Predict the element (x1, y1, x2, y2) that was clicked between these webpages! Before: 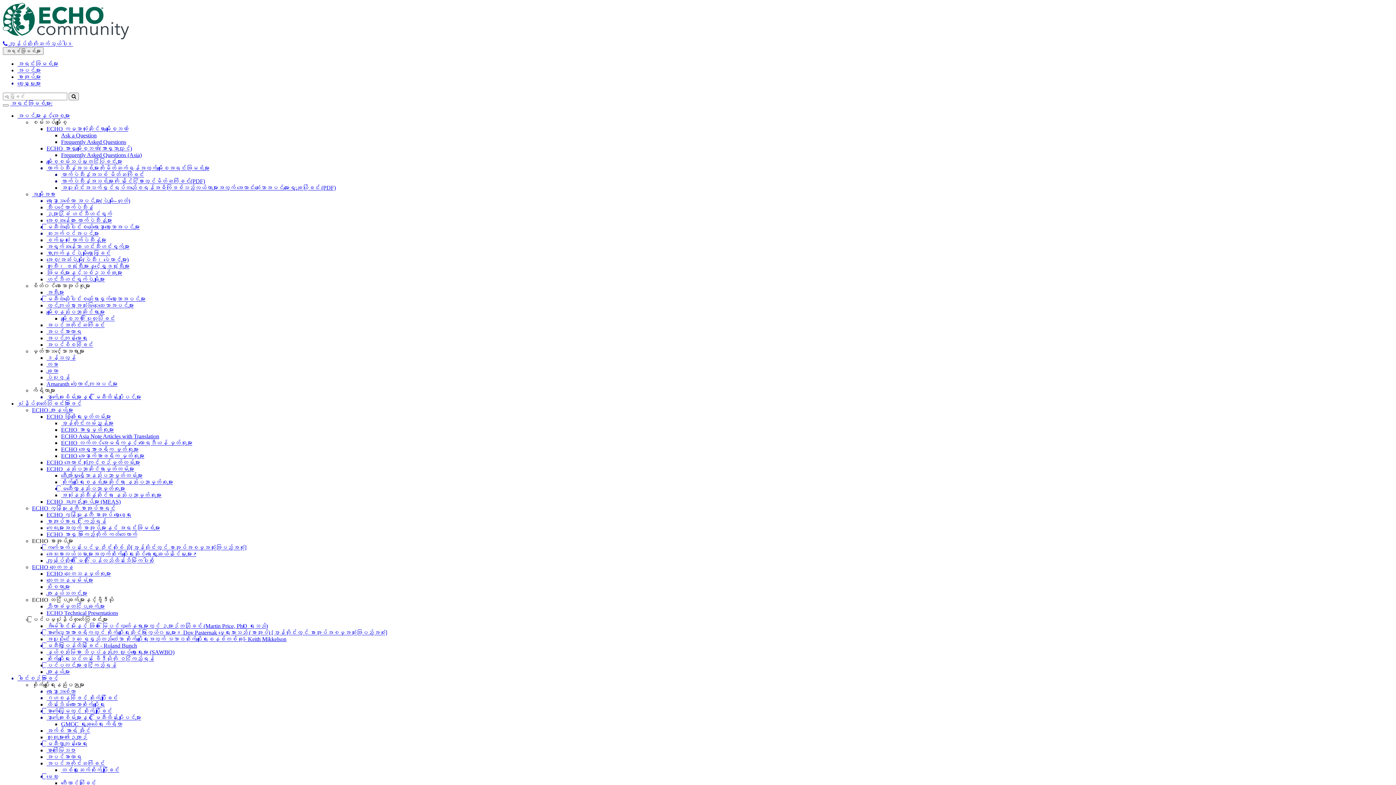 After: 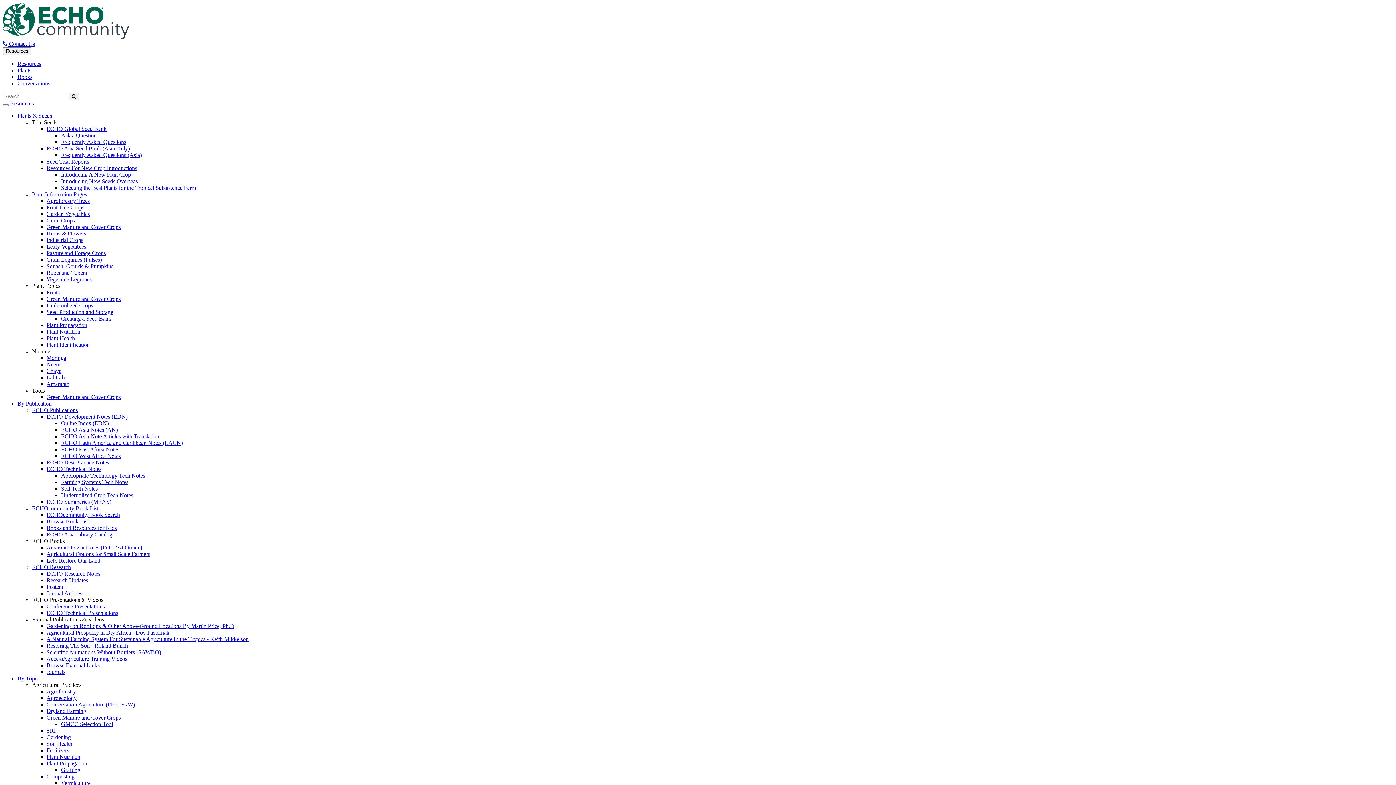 Action: bbox: (61, 446, 138, 452) label: ECHO အရှေ့အာဖရိက မှတ်စုများ